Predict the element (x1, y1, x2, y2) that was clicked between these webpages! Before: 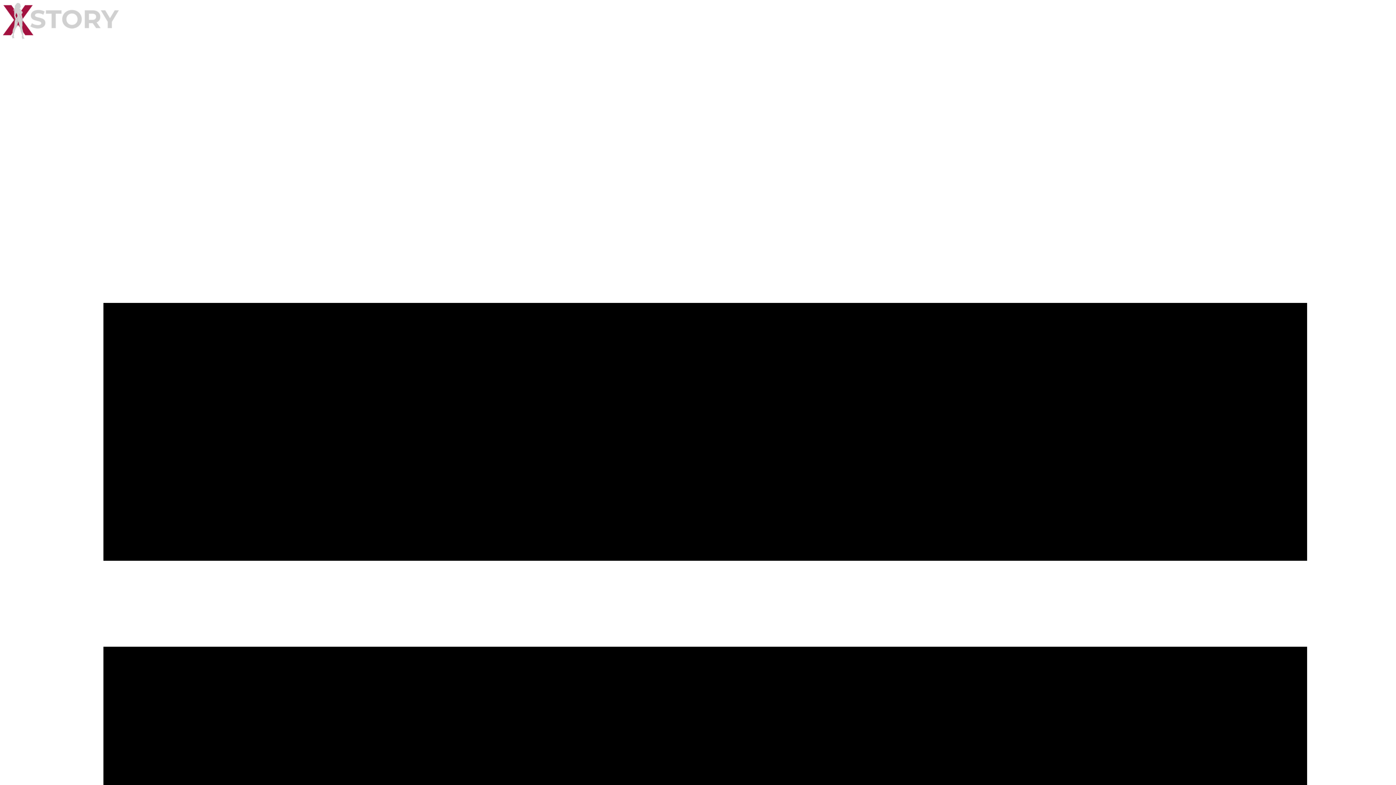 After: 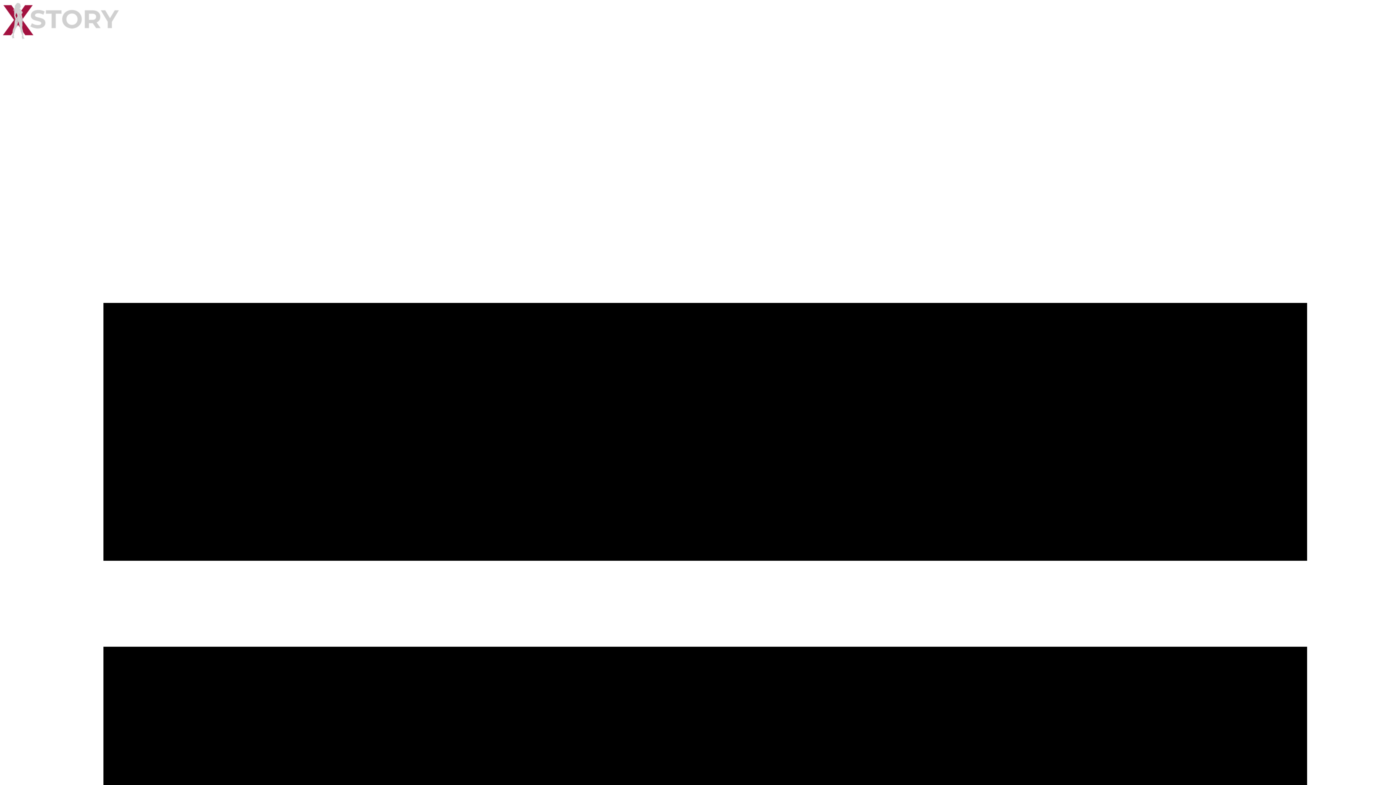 Action: bbox: (2, 2, 1393, 40)